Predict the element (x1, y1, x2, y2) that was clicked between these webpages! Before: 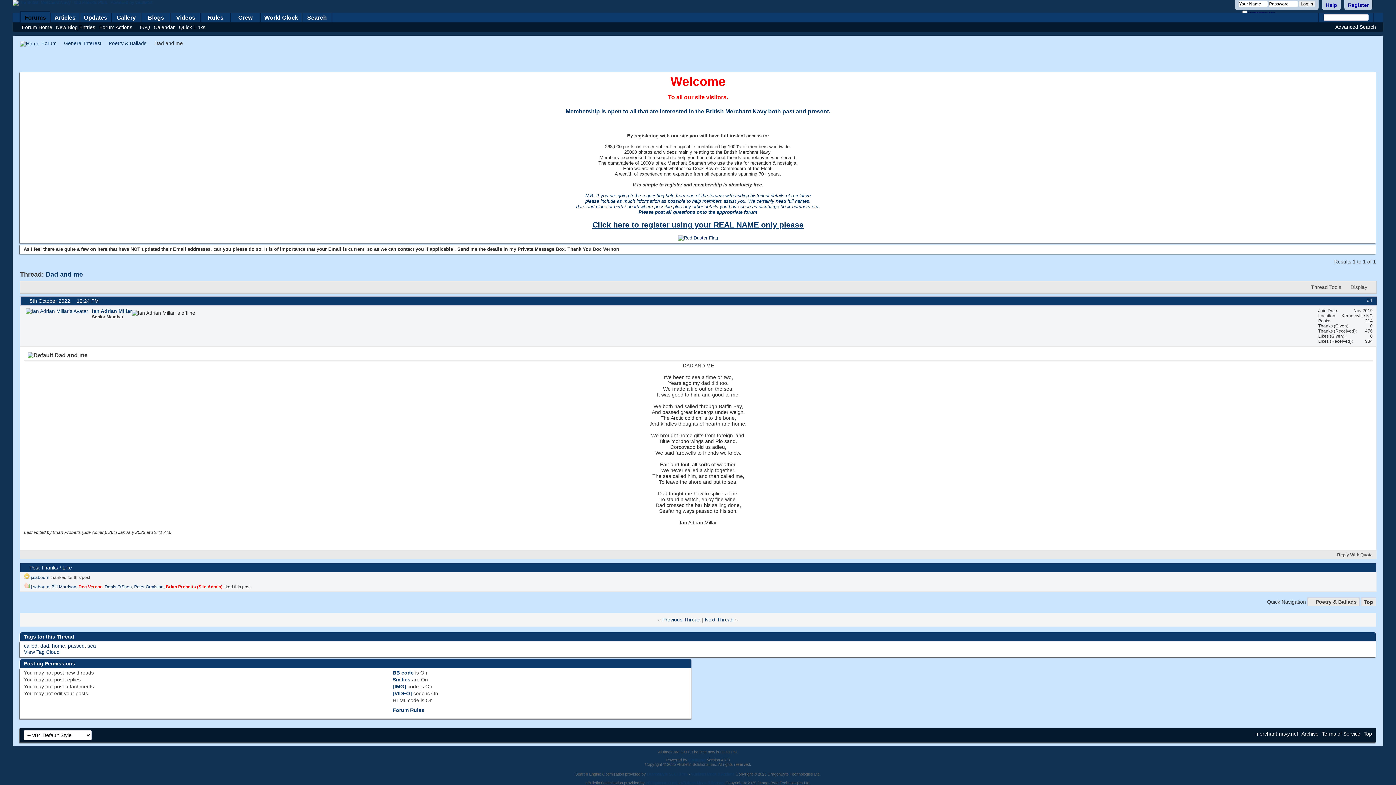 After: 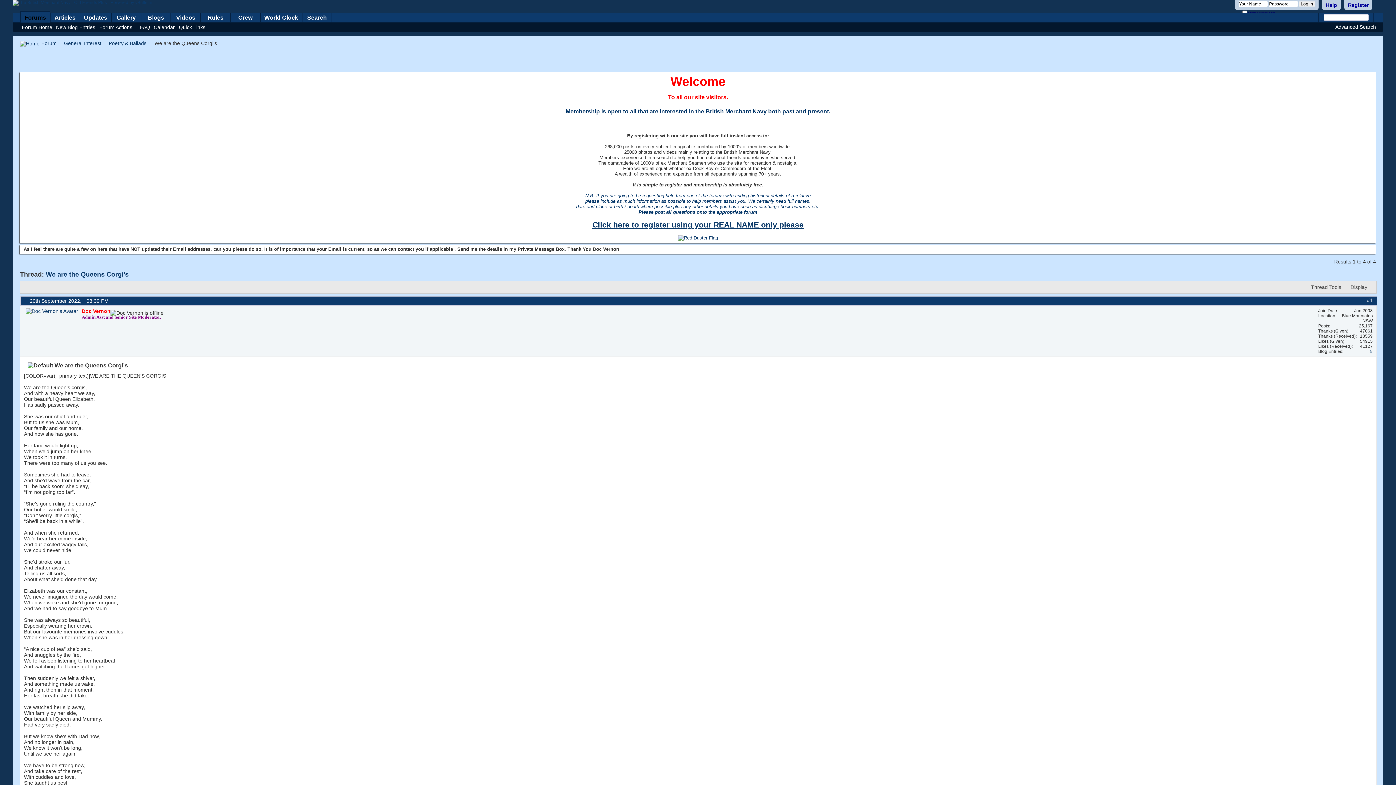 Action: label: Previous Thread bbox: (662, 616, 700, 622)